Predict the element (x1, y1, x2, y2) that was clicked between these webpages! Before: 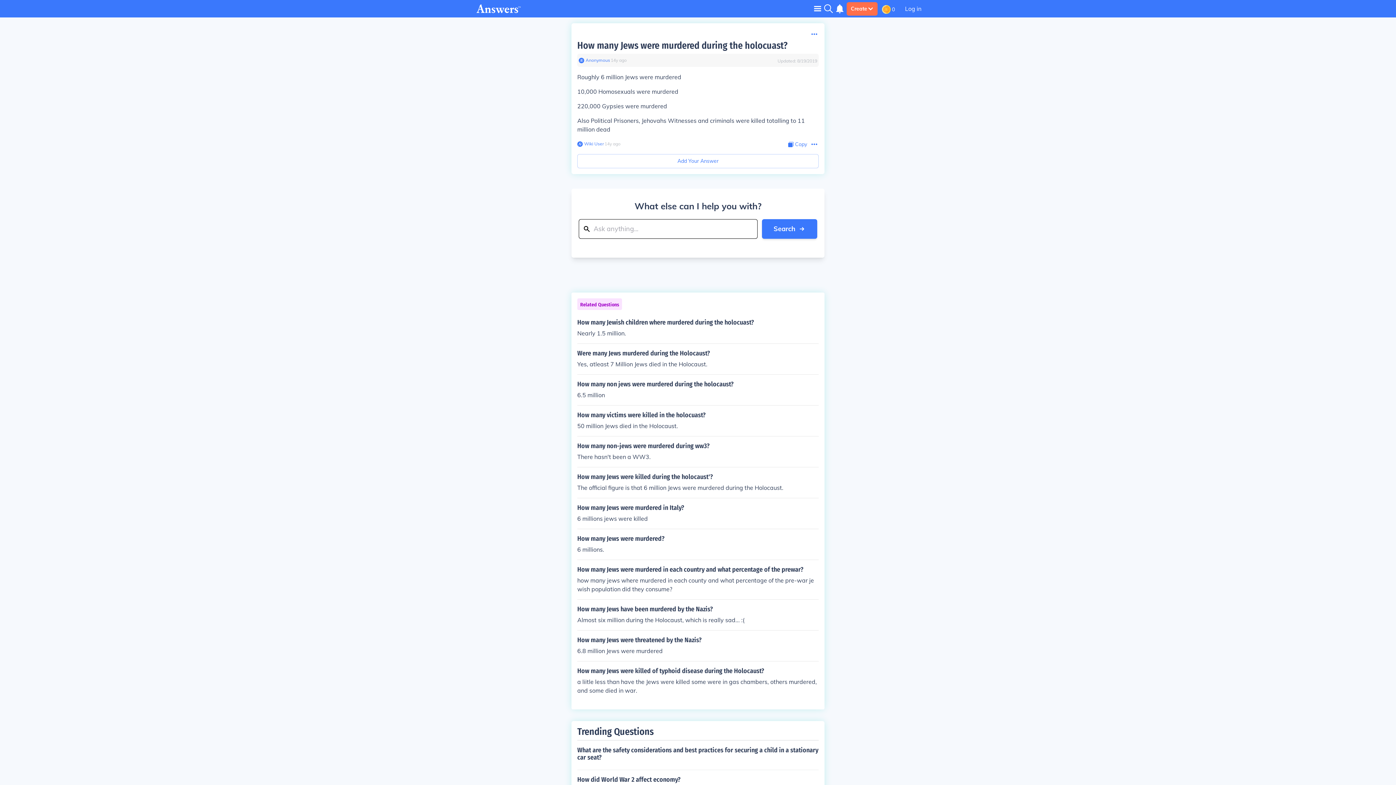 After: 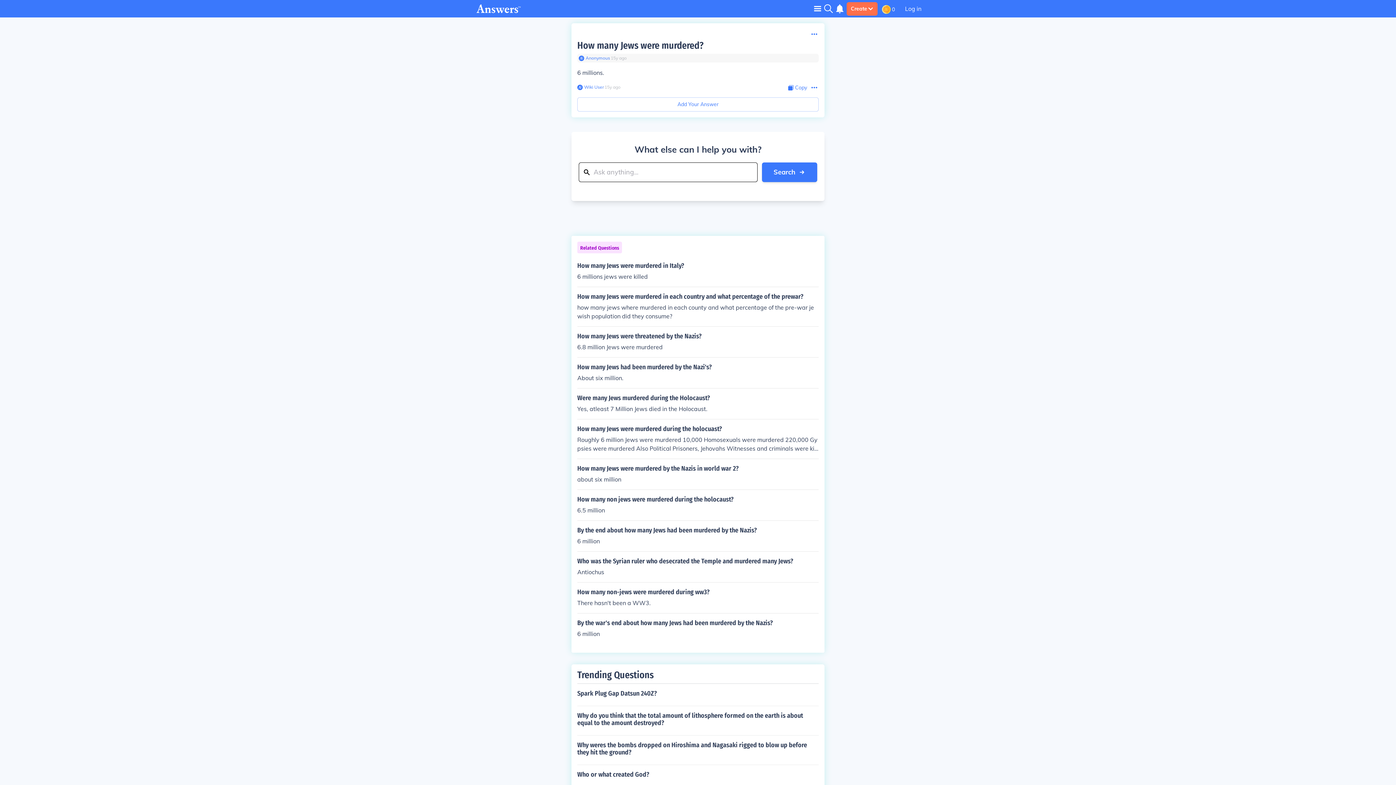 Action: label: How many Jews were murdered?

6 millions. bbox: (577, 535, 818, 554)